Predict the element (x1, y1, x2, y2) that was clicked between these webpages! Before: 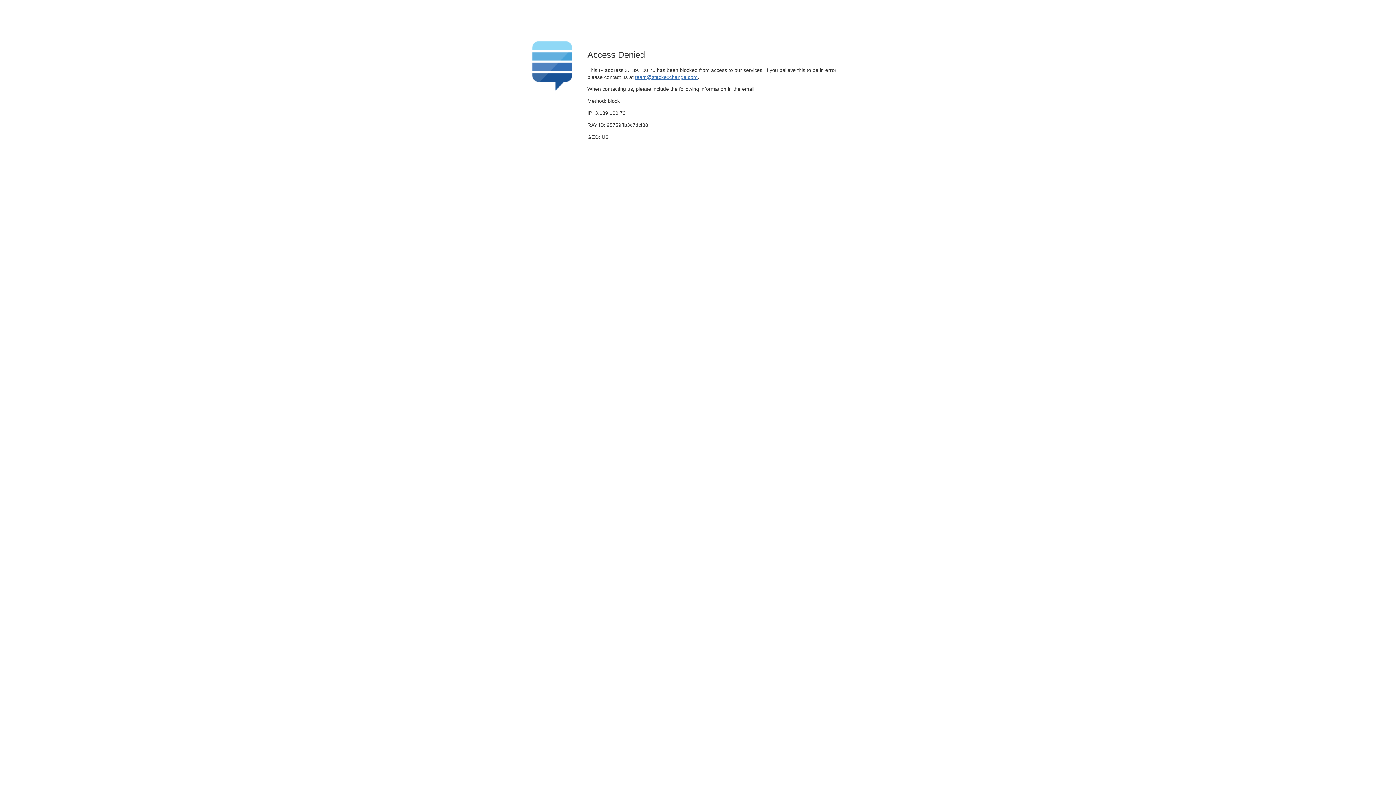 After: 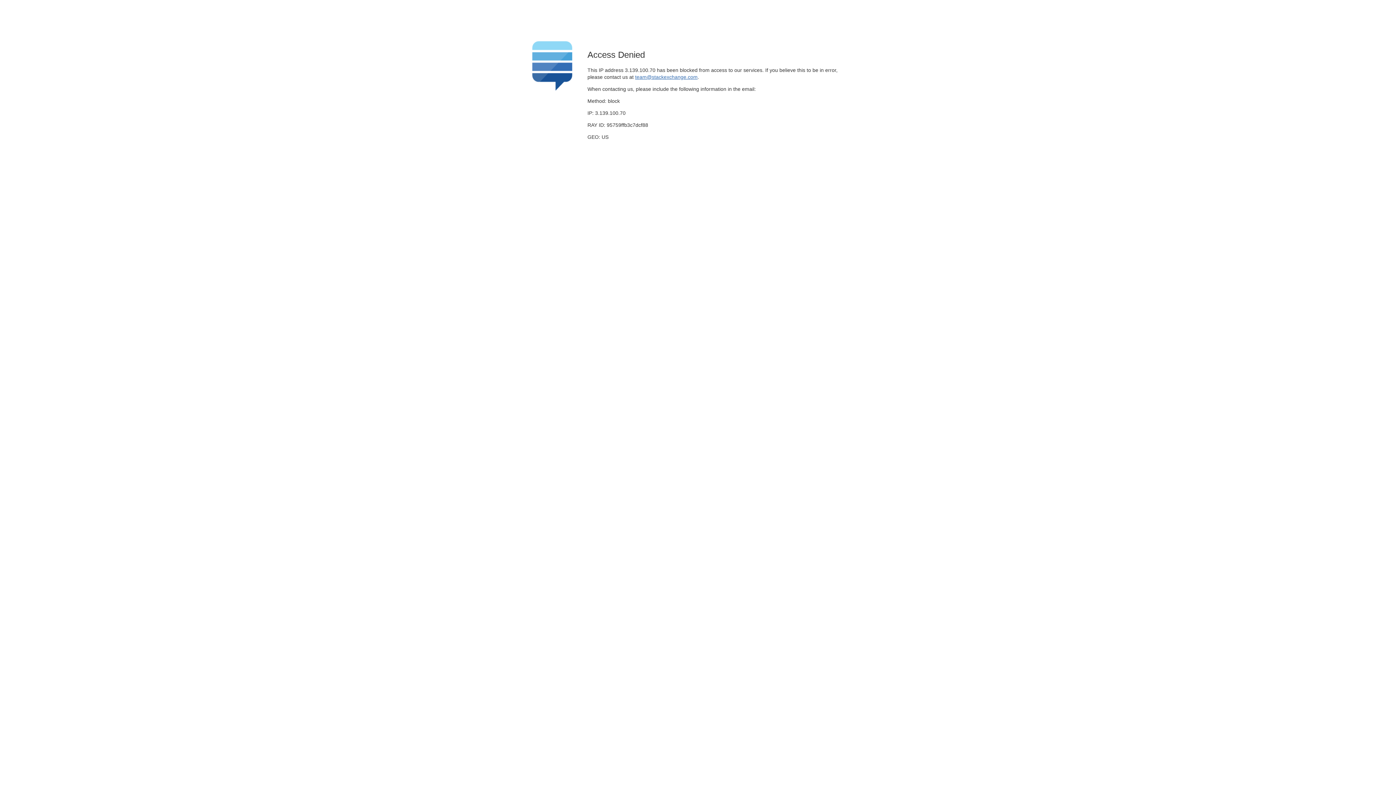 Action: bbox: (635, 74, 697, 79) label: team@stackexchange.com